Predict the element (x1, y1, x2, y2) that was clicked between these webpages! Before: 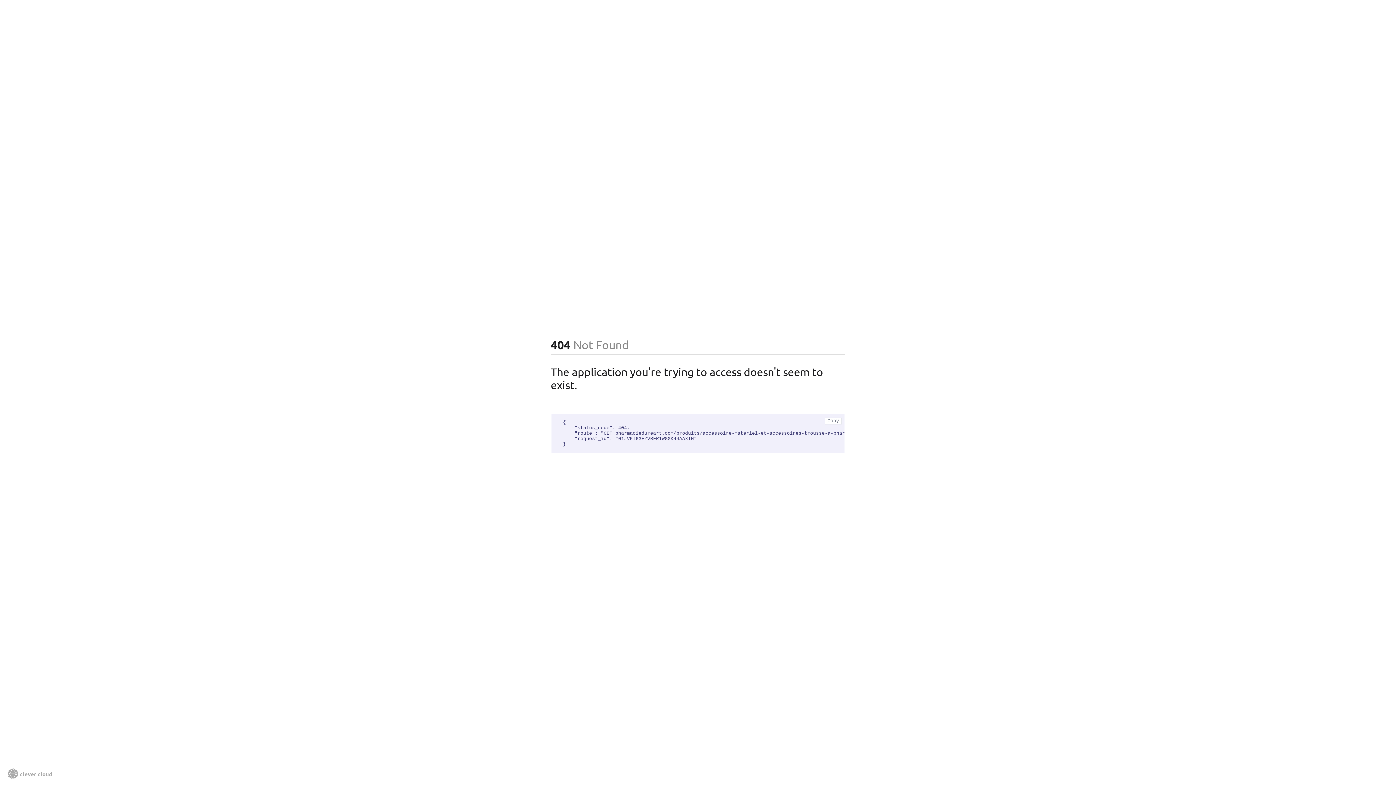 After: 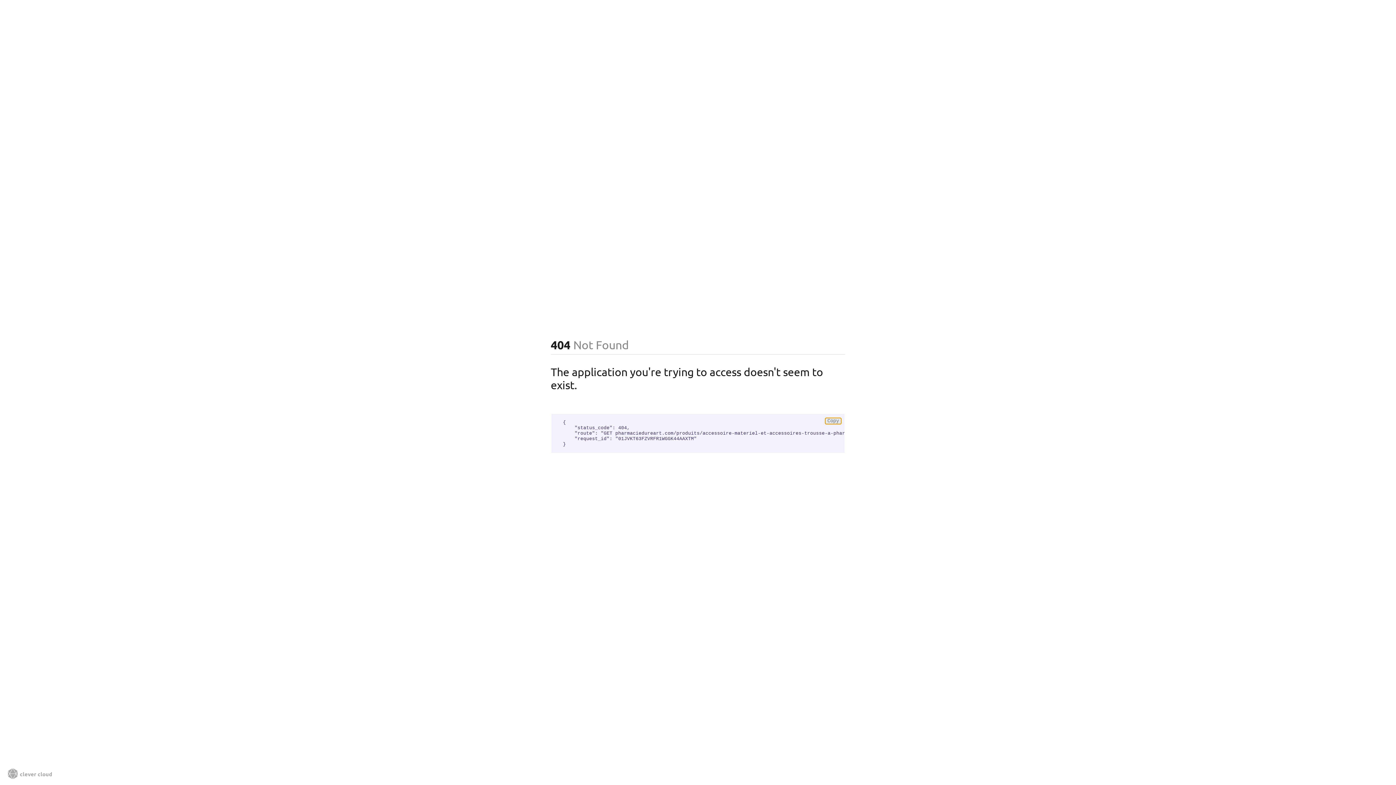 Action: bbox: (825, 417, 841, 424) label: Copy